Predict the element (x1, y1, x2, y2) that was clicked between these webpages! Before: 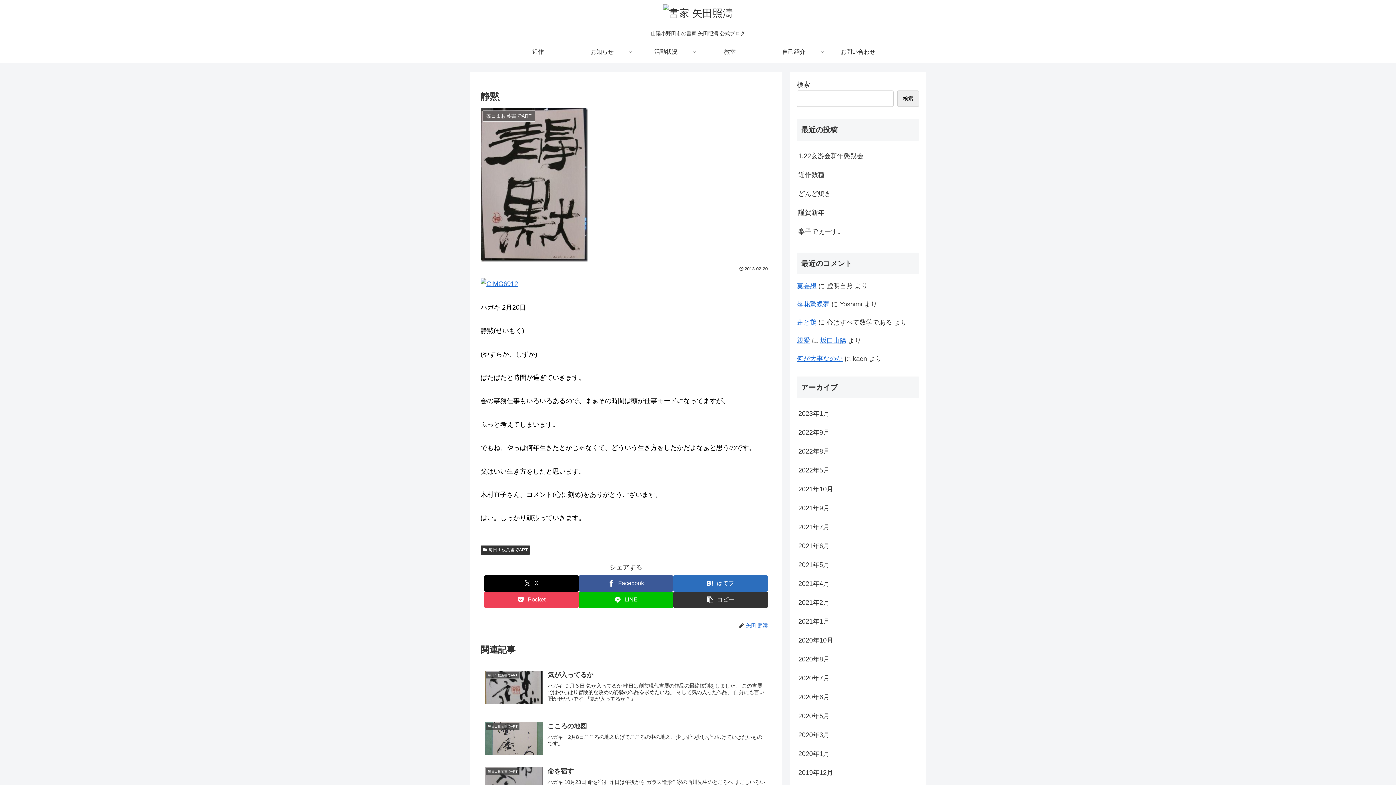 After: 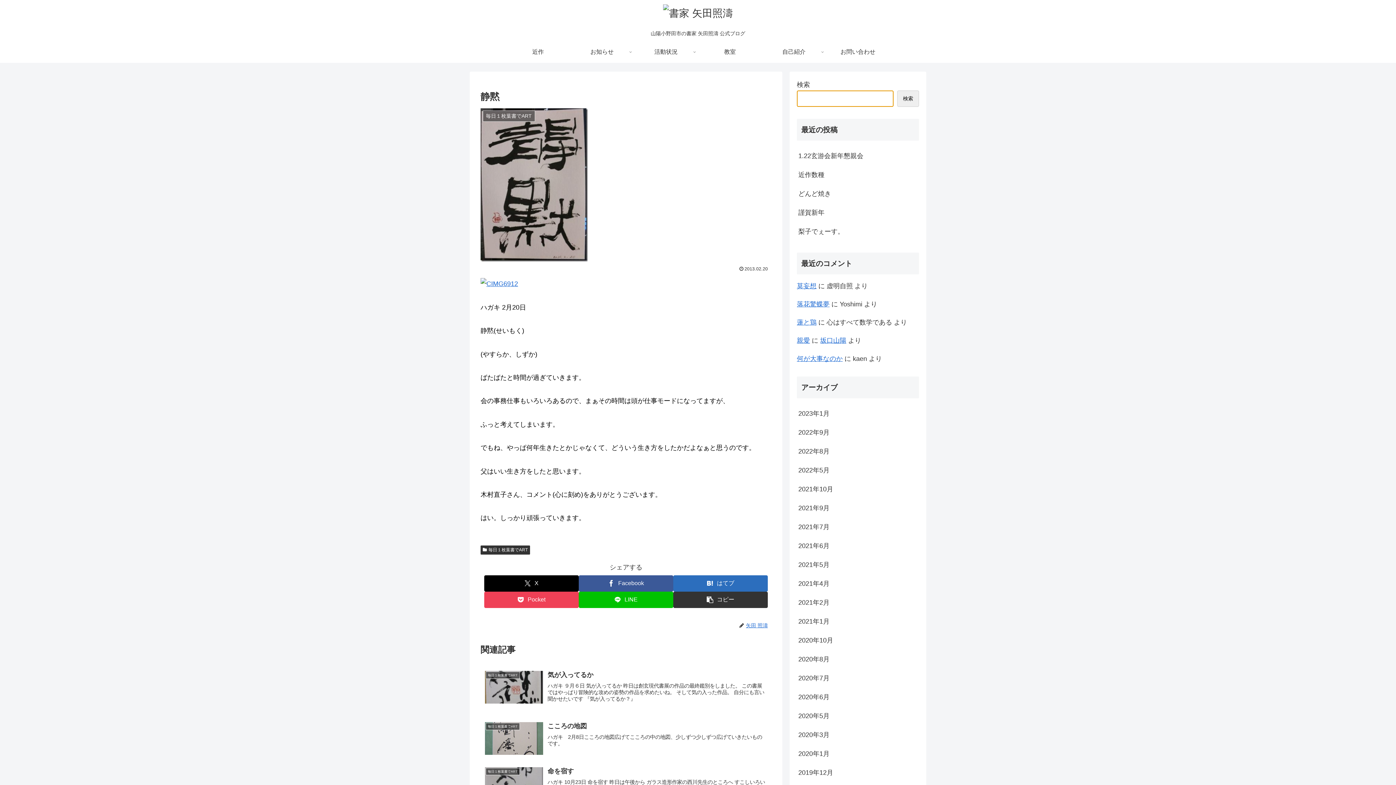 Action: bbox: (897, 90, 919, 107) label: 検索